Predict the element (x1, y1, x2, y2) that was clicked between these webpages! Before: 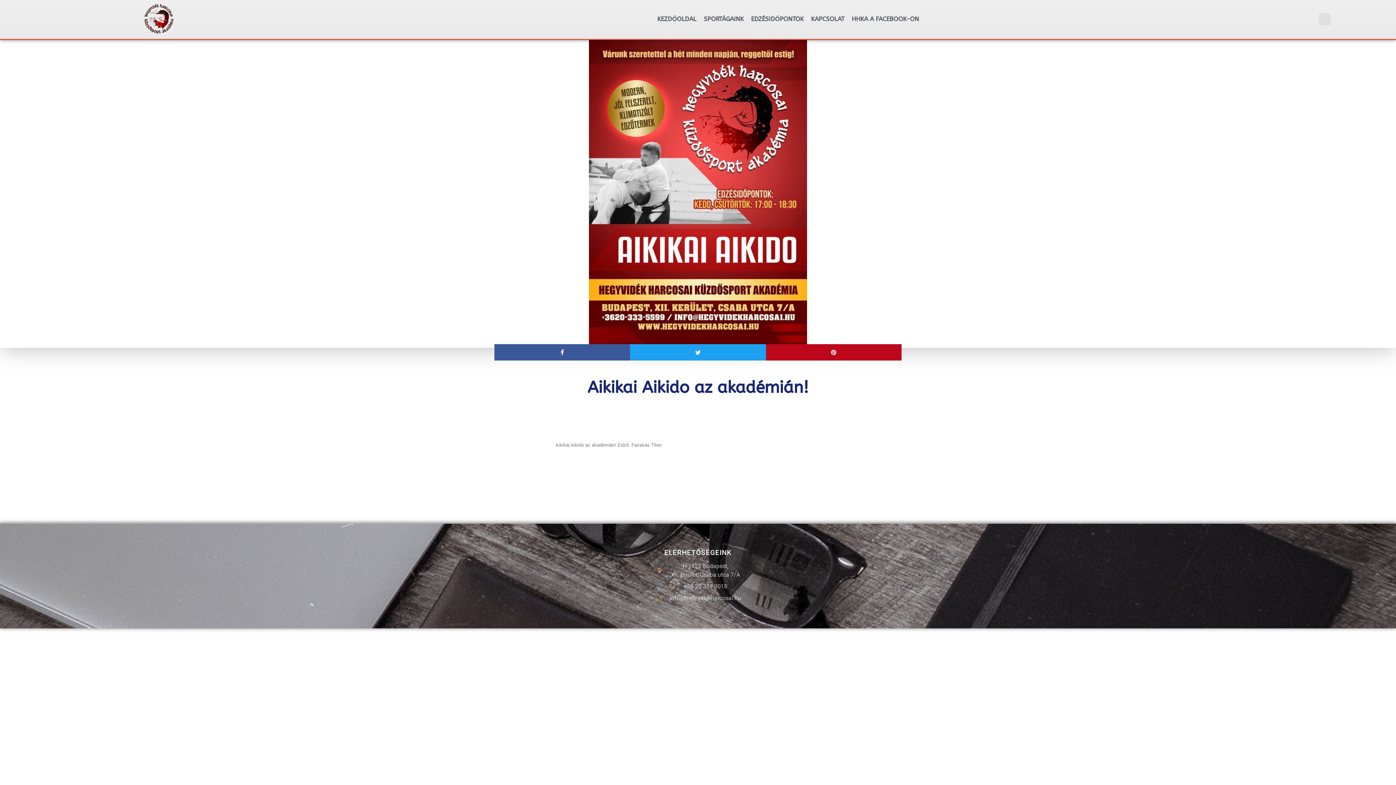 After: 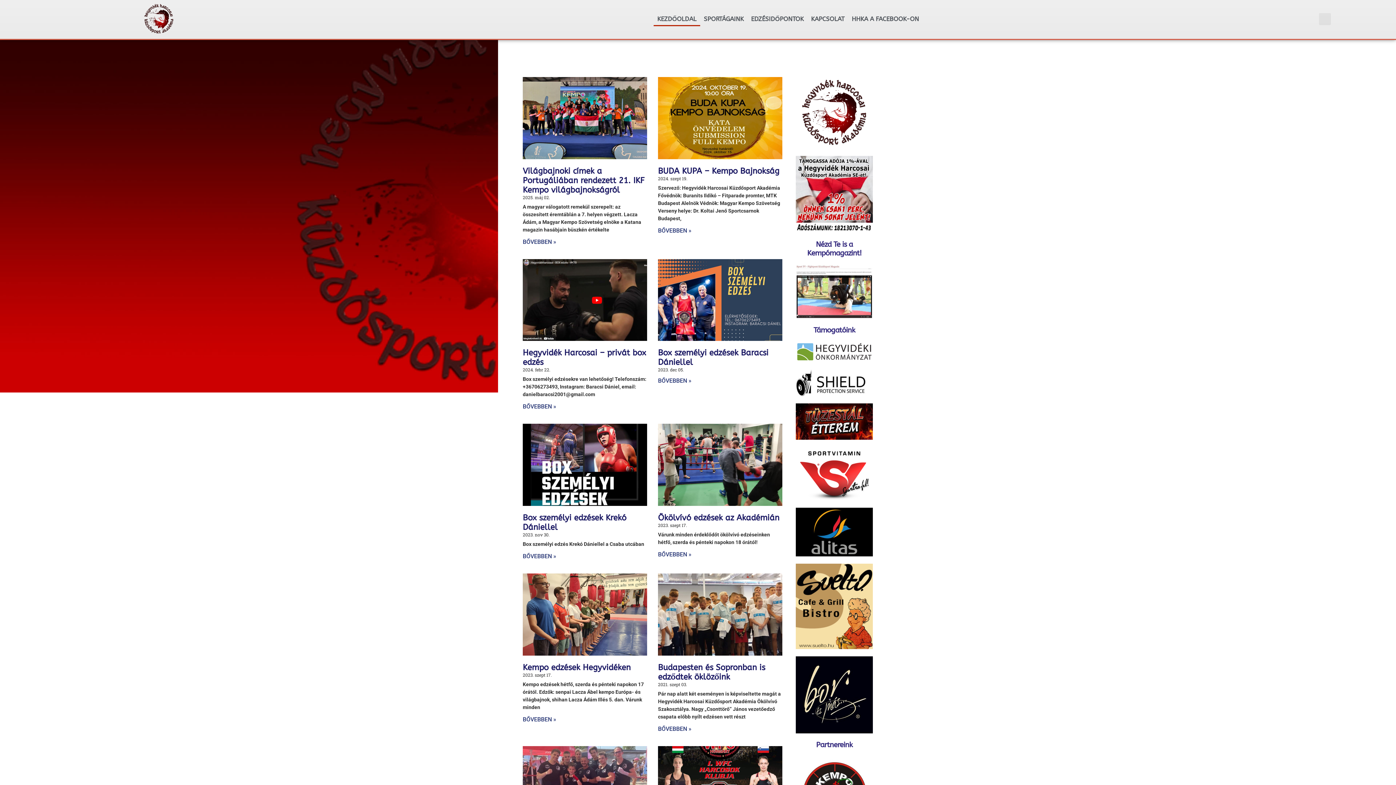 Action: label: KEZDŐOLDAL bbox: (653, 11, 700, 26)